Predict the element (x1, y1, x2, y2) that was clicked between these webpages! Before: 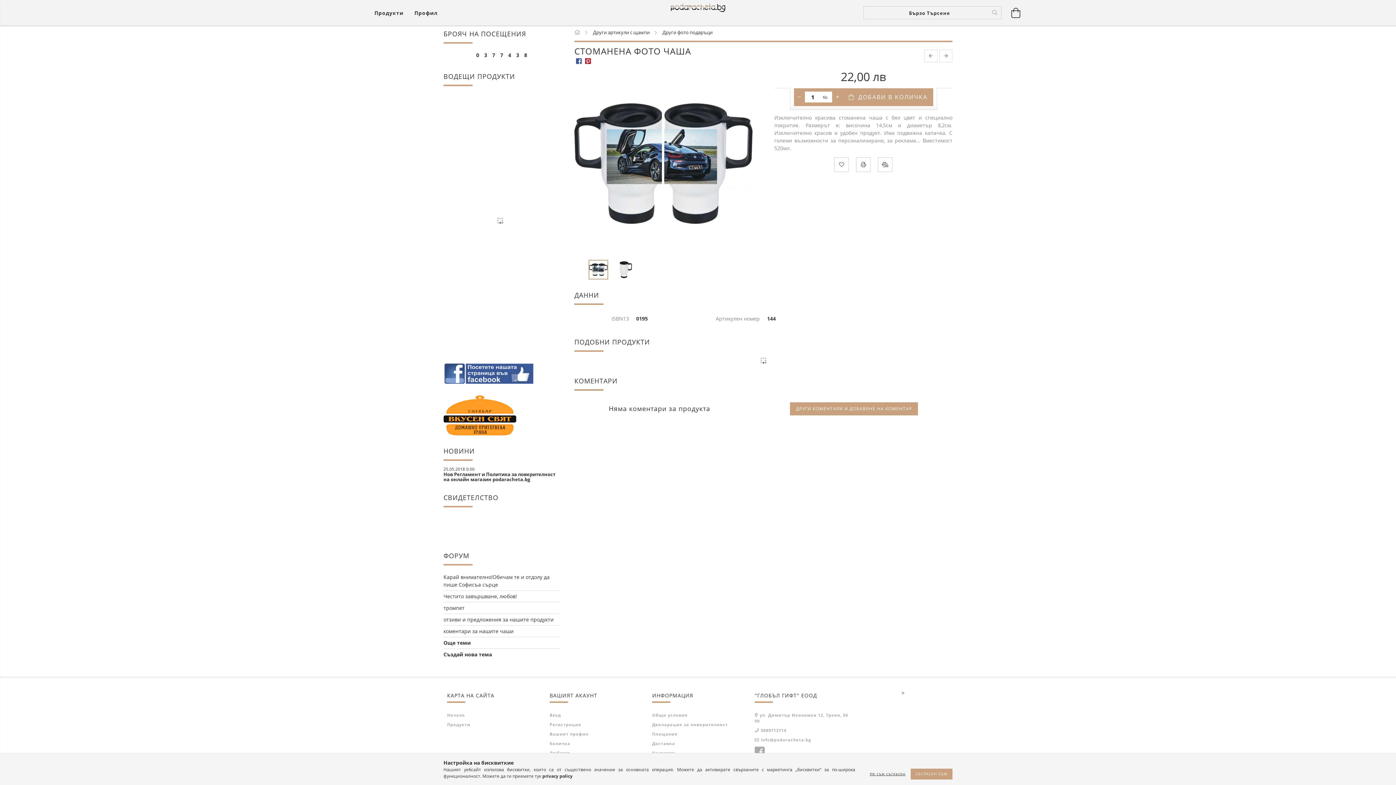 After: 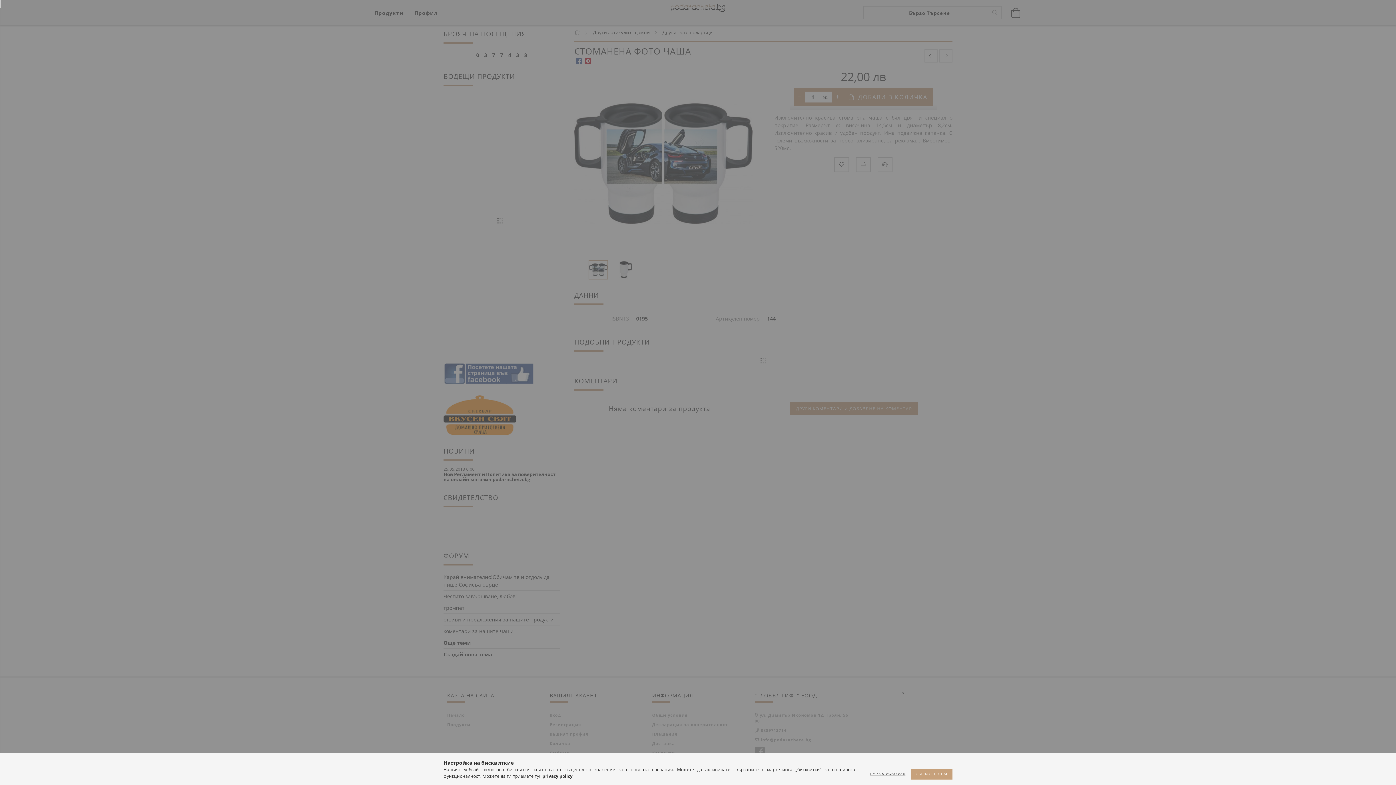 Action: bbox: (549, 712, 561, 718) label: Вход